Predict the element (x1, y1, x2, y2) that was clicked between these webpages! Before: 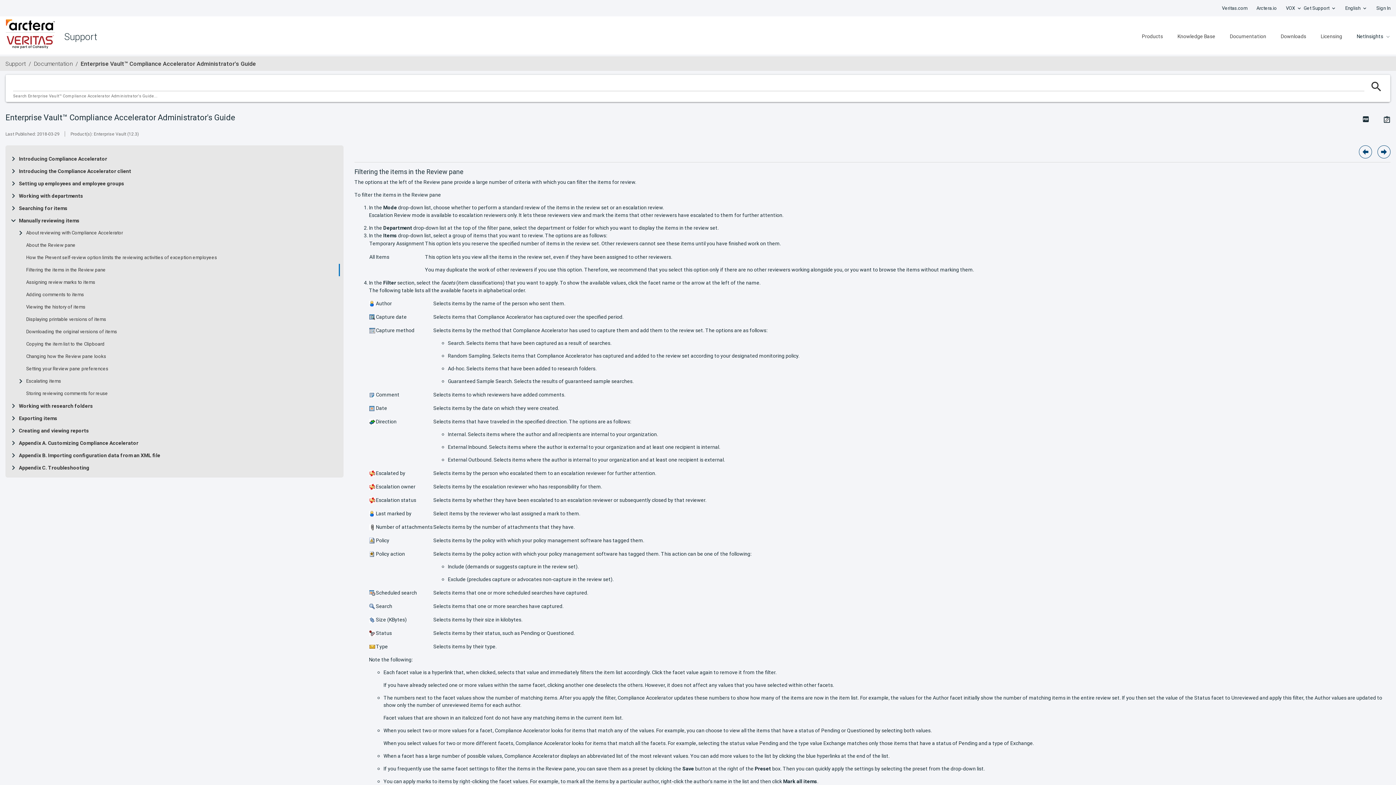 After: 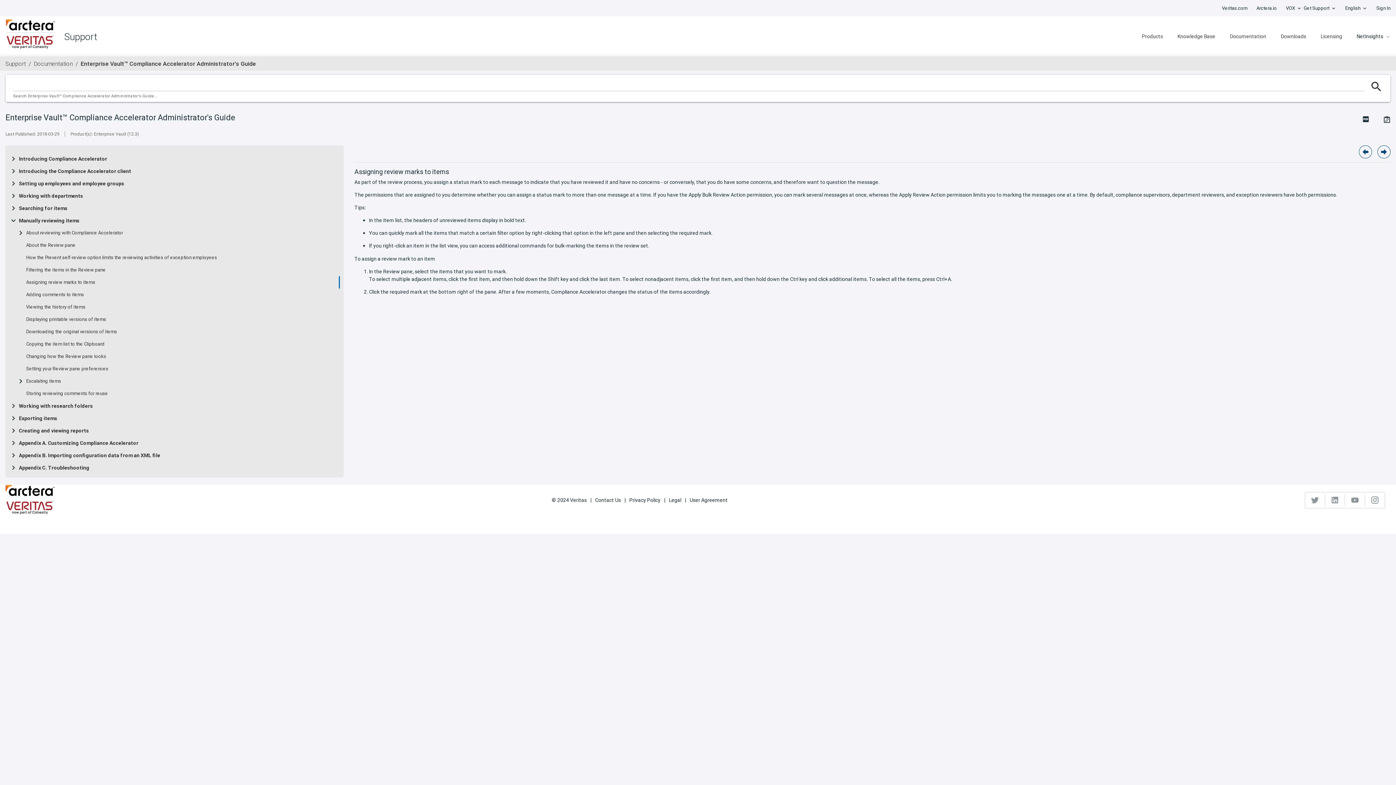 Action: bbox: (26, 279, 95, 285) label: Assigning review marks to items